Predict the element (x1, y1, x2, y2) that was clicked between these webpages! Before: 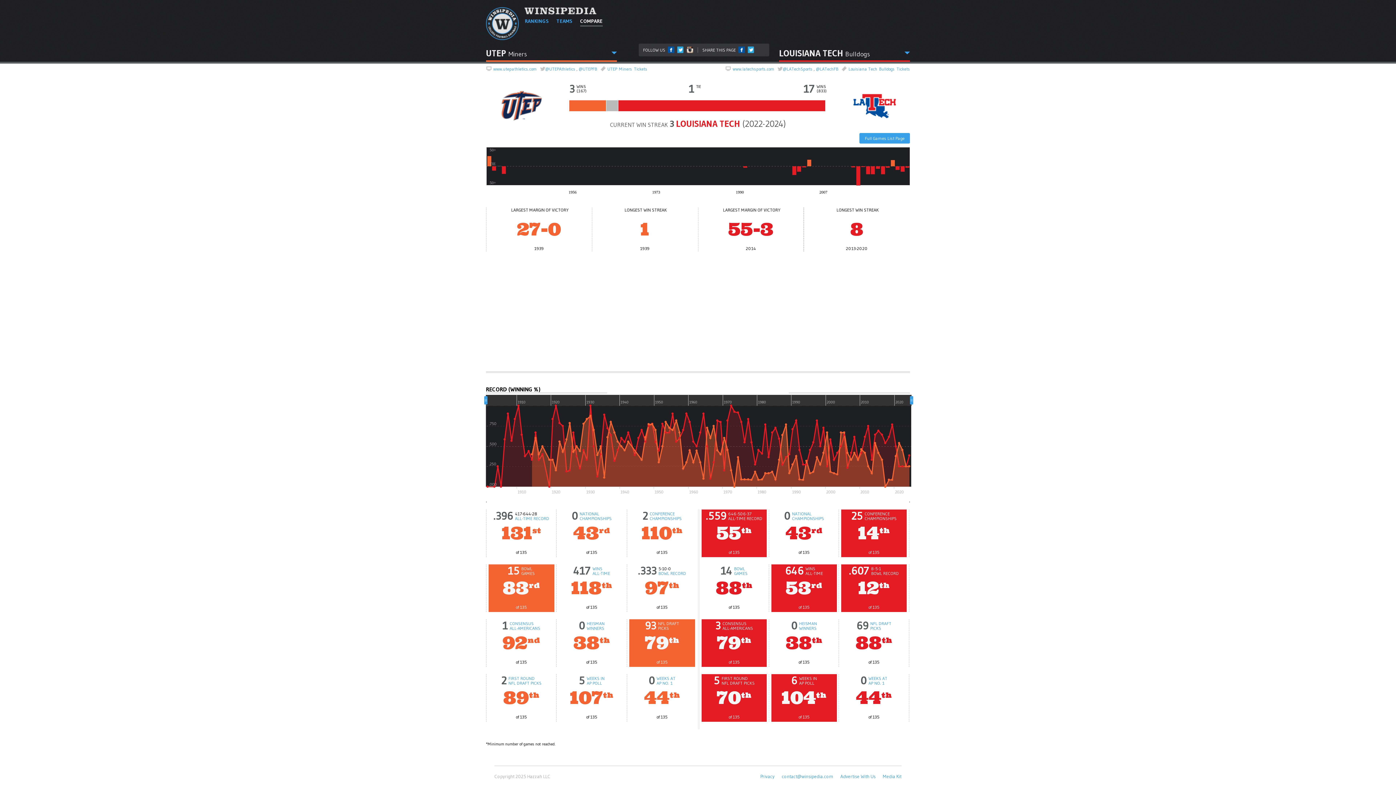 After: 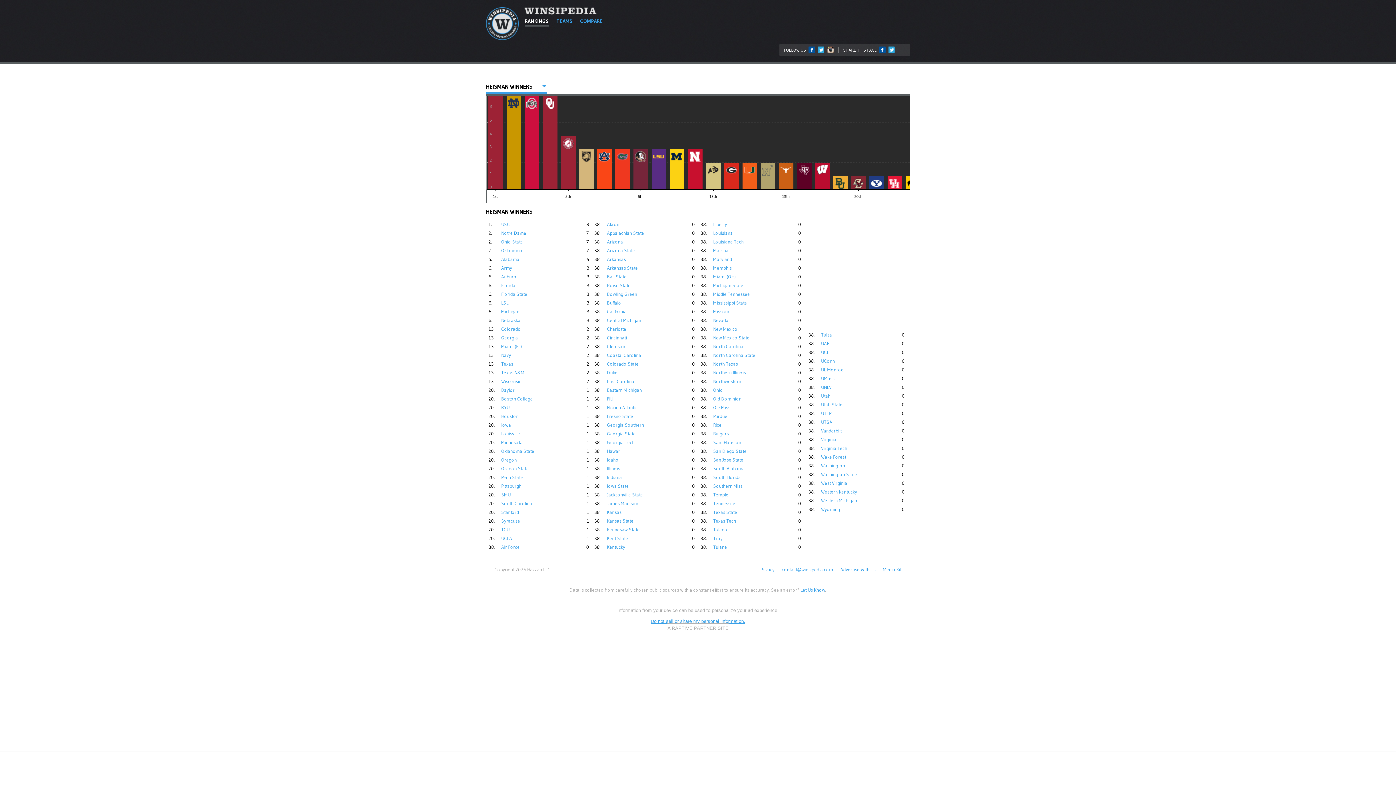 Action: label: HEISMAN
WINNERS bbox: (586, 621, 604, 630)